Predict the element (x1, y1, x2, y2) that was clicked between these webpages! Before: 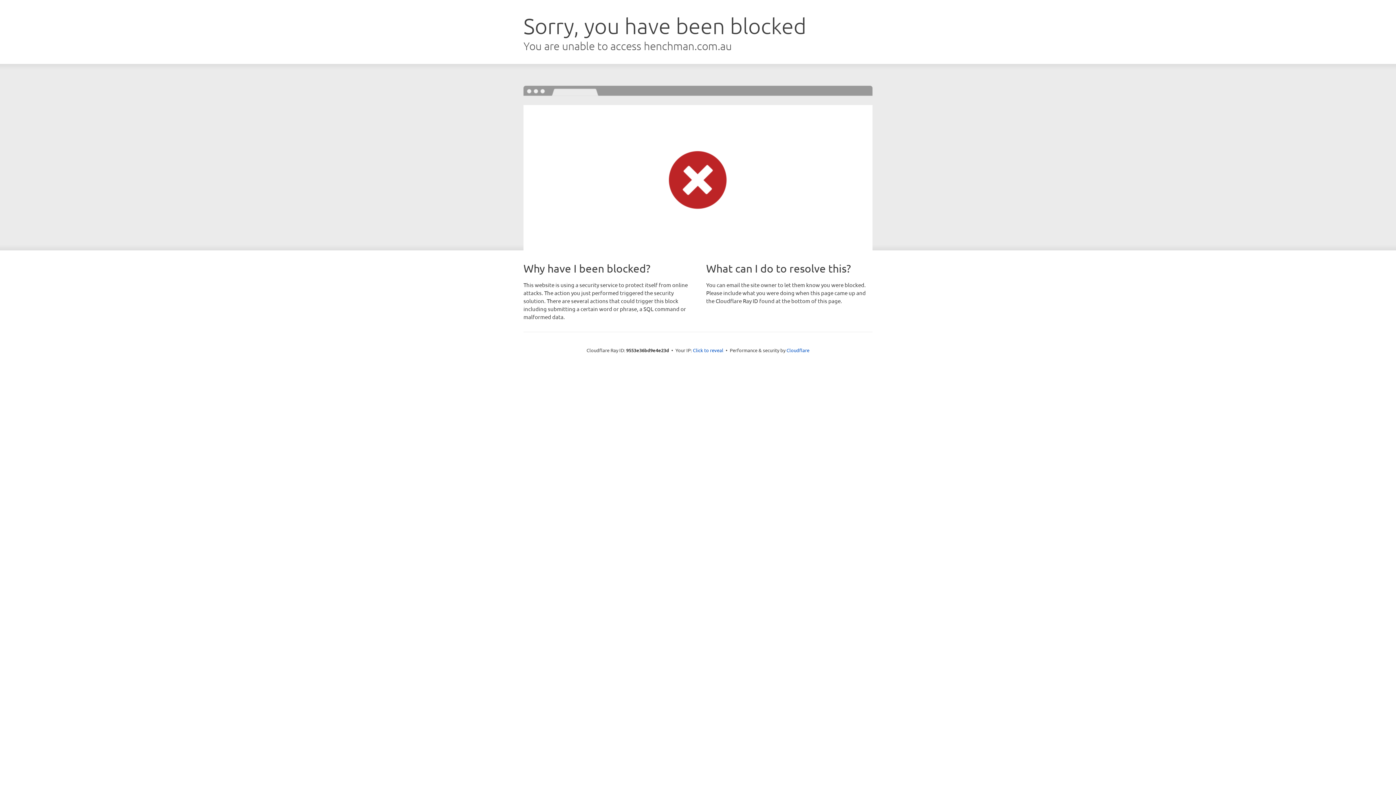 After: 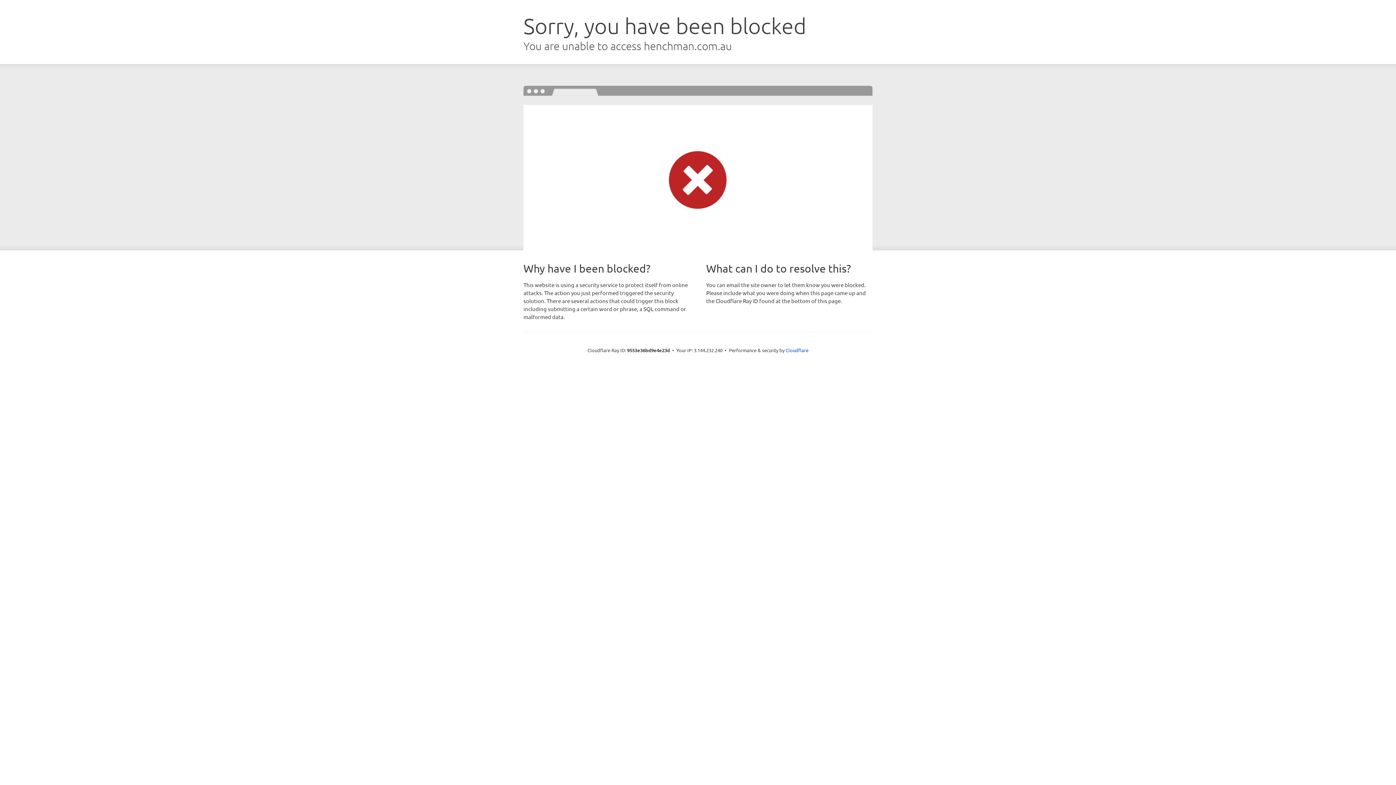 Action: label: Click to reveal bbox: (693, 346, 723, 353)